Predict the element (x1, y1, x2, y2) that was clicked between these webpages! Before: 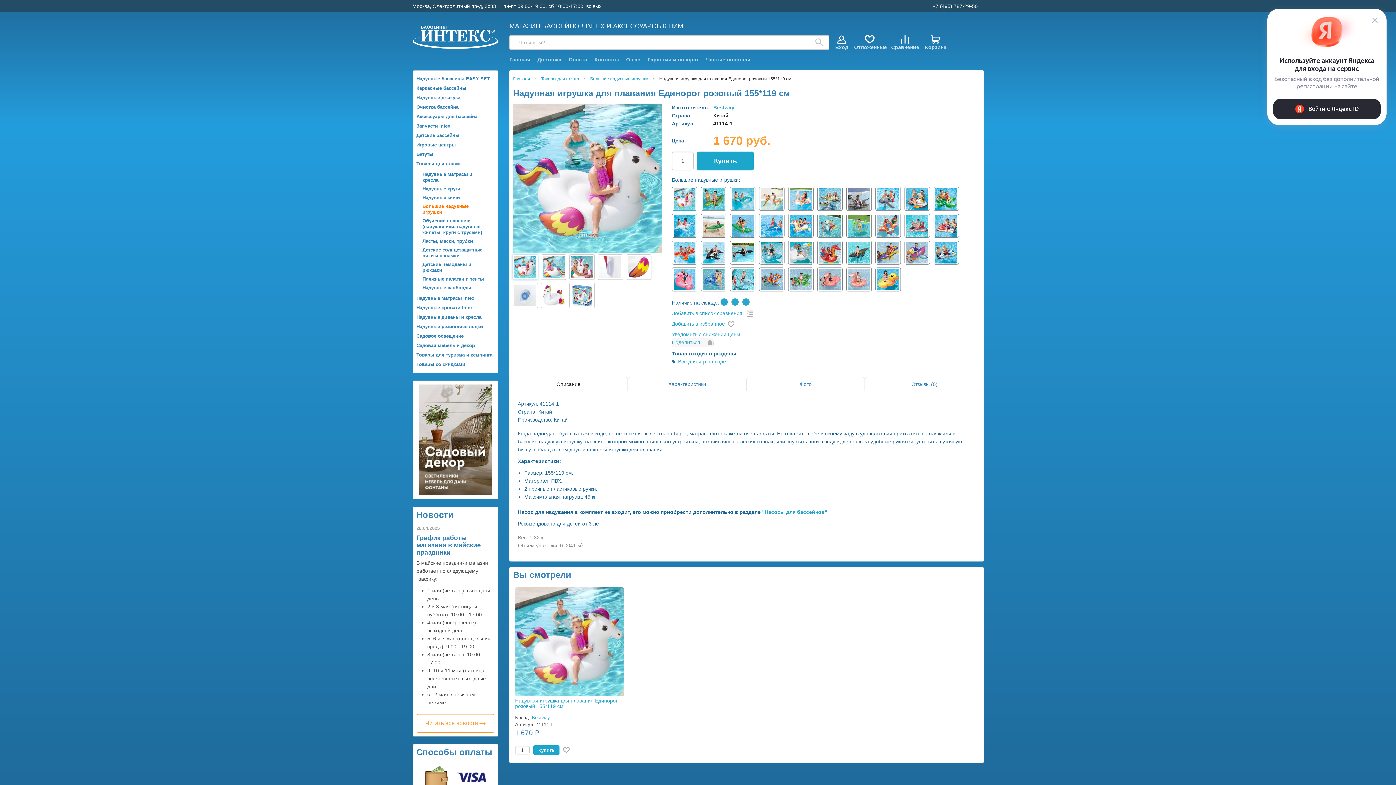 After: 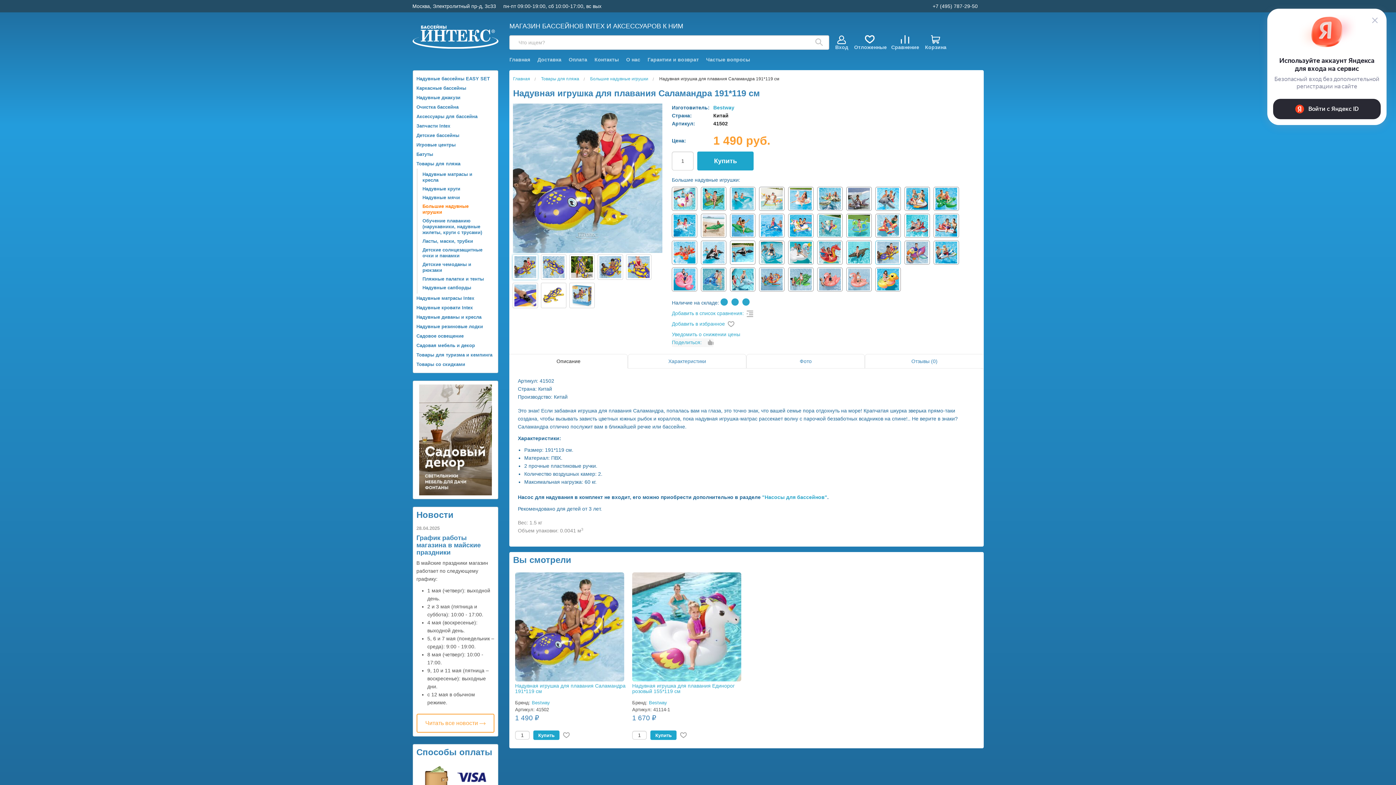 Action: bbox: (877, 241, 899, 263)